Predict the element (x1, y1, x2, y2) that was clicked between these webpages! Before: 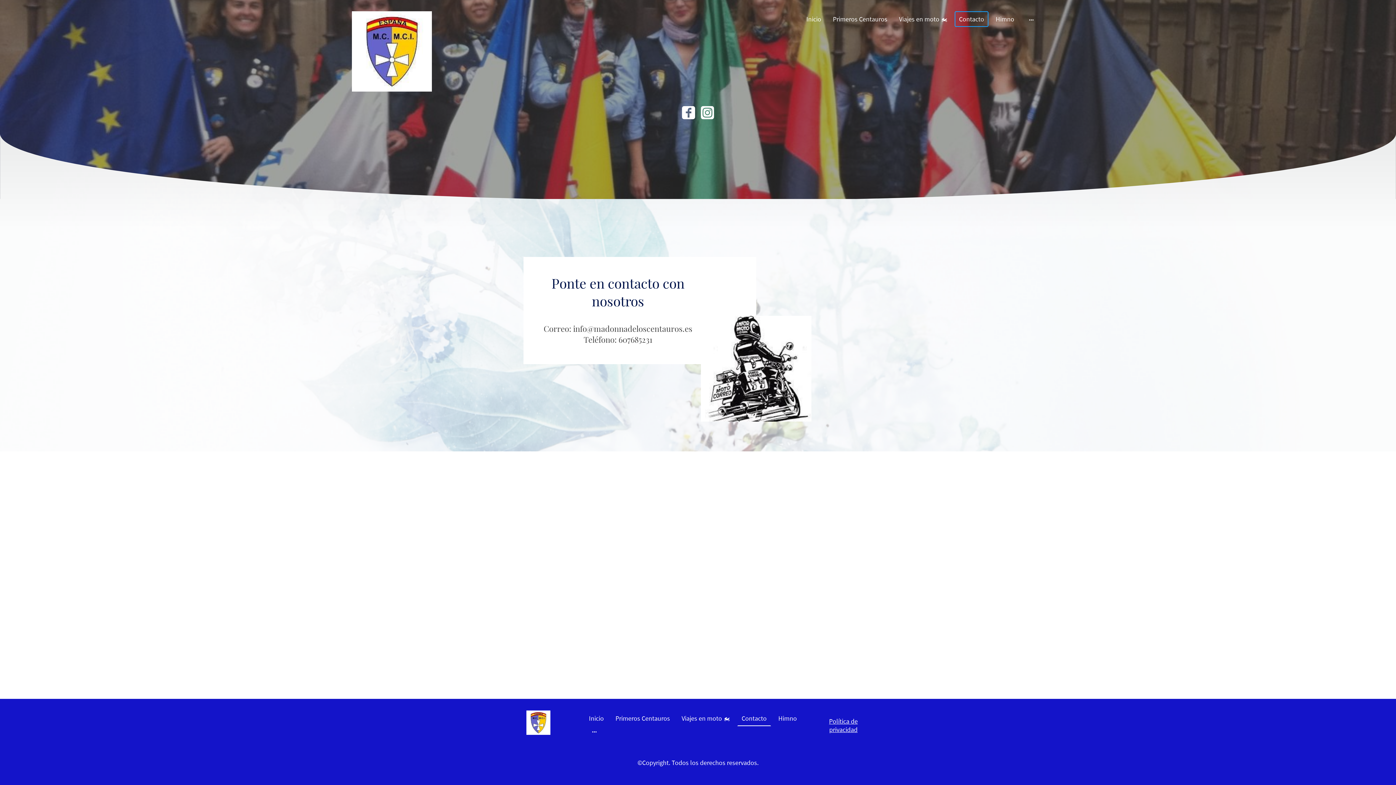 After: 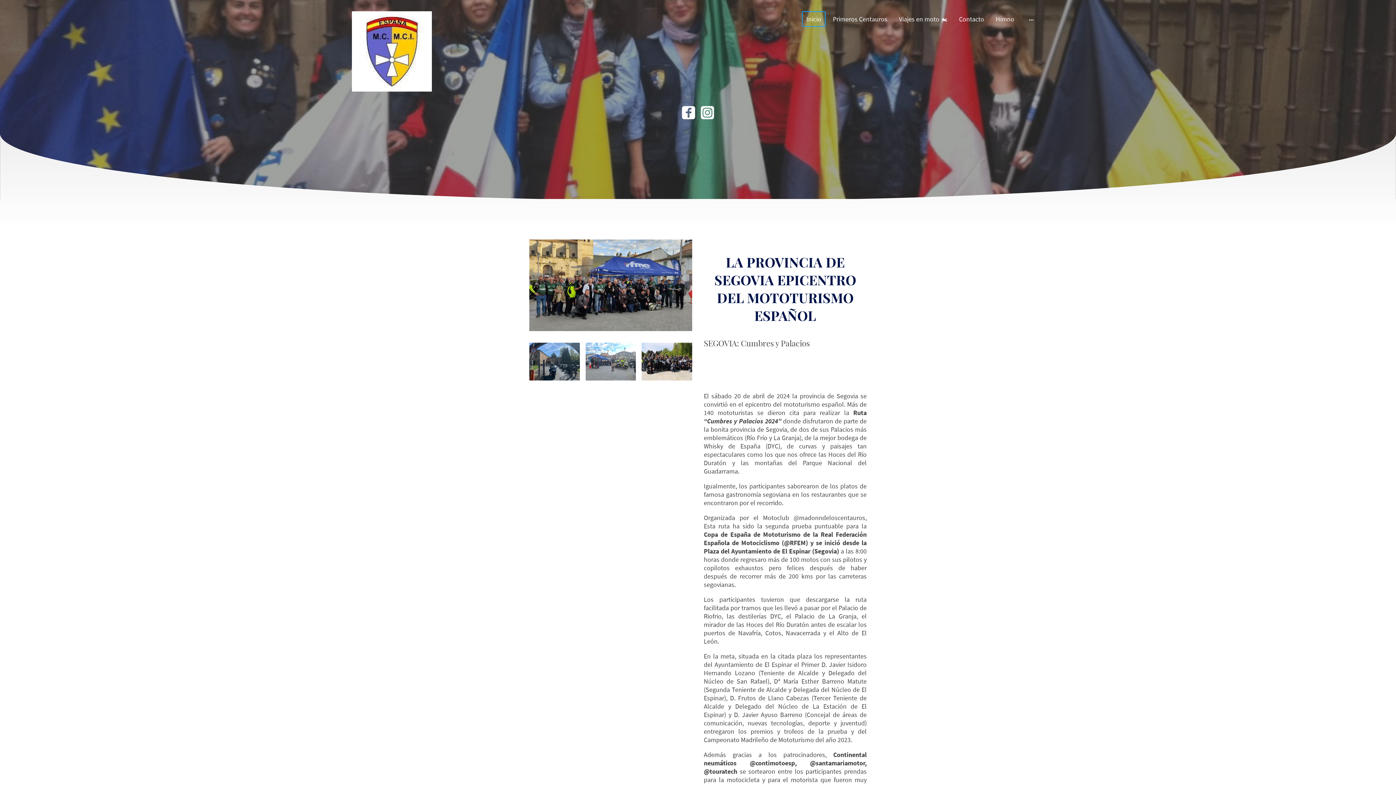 Action: bbox: (802, 12, 825, 26) label: Inicio